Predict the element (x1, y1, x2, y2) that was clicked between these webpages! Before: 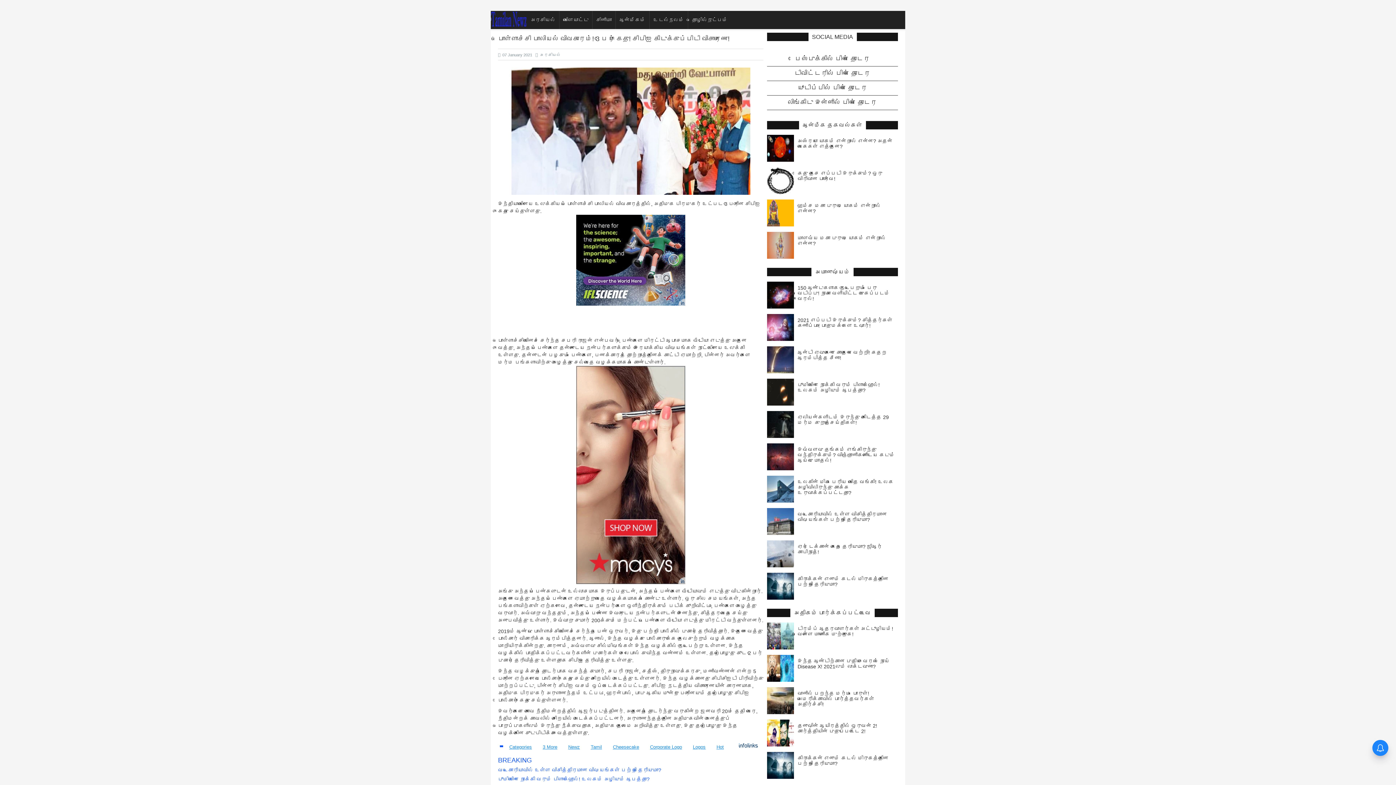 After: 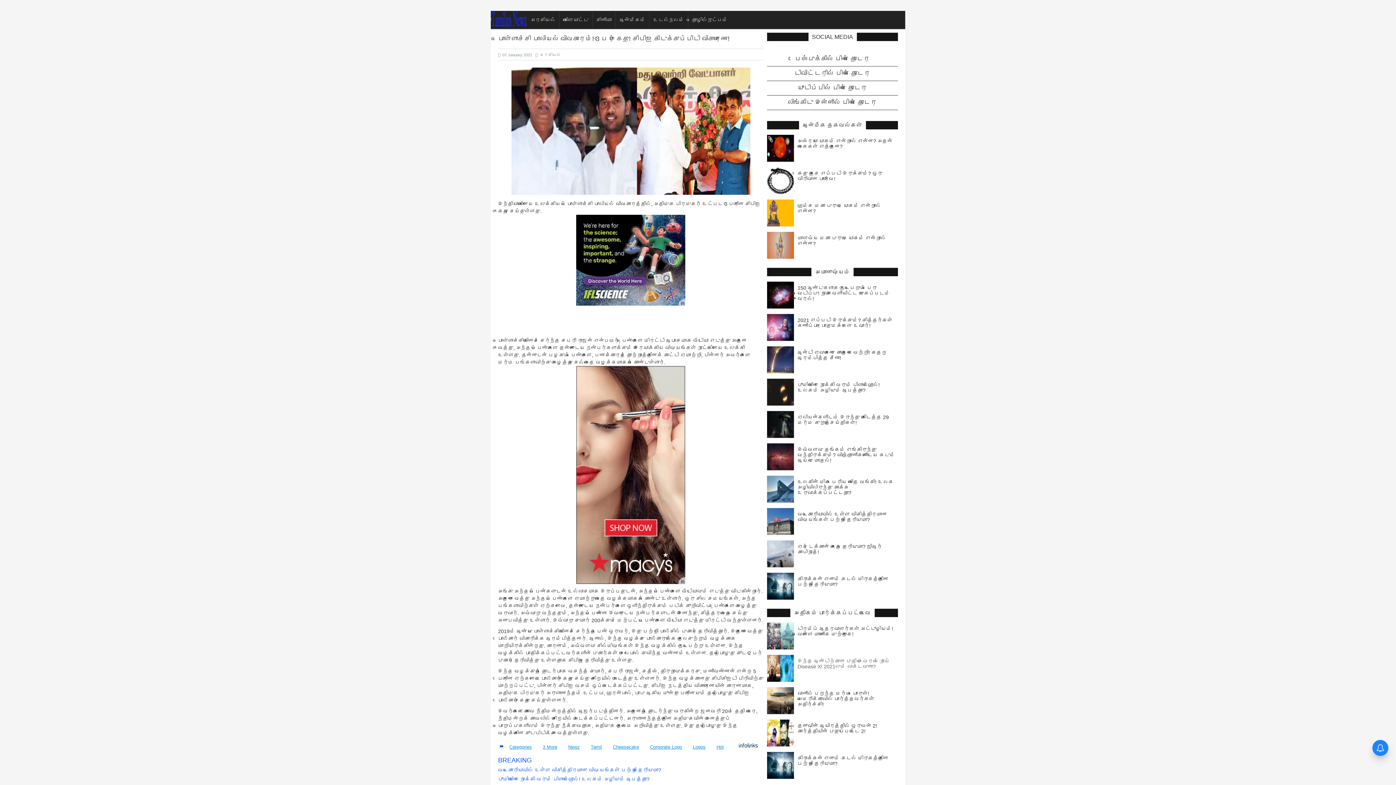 Action: label: இந்த ஆண்டிற்கான புதிய வைரஸ் நோய் Disease X! 2021லும் லாக்டவுனா? bbox: (797, 658, 898, 669)